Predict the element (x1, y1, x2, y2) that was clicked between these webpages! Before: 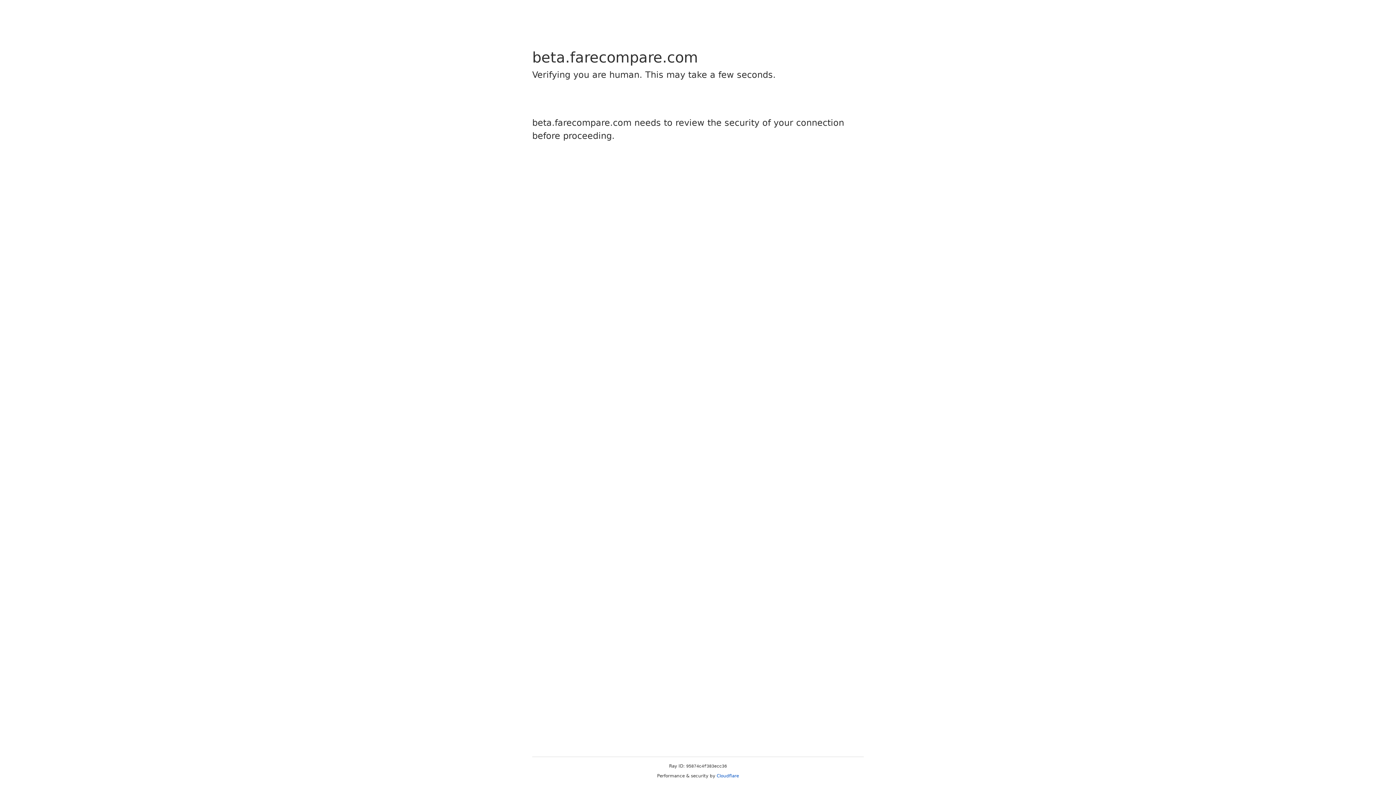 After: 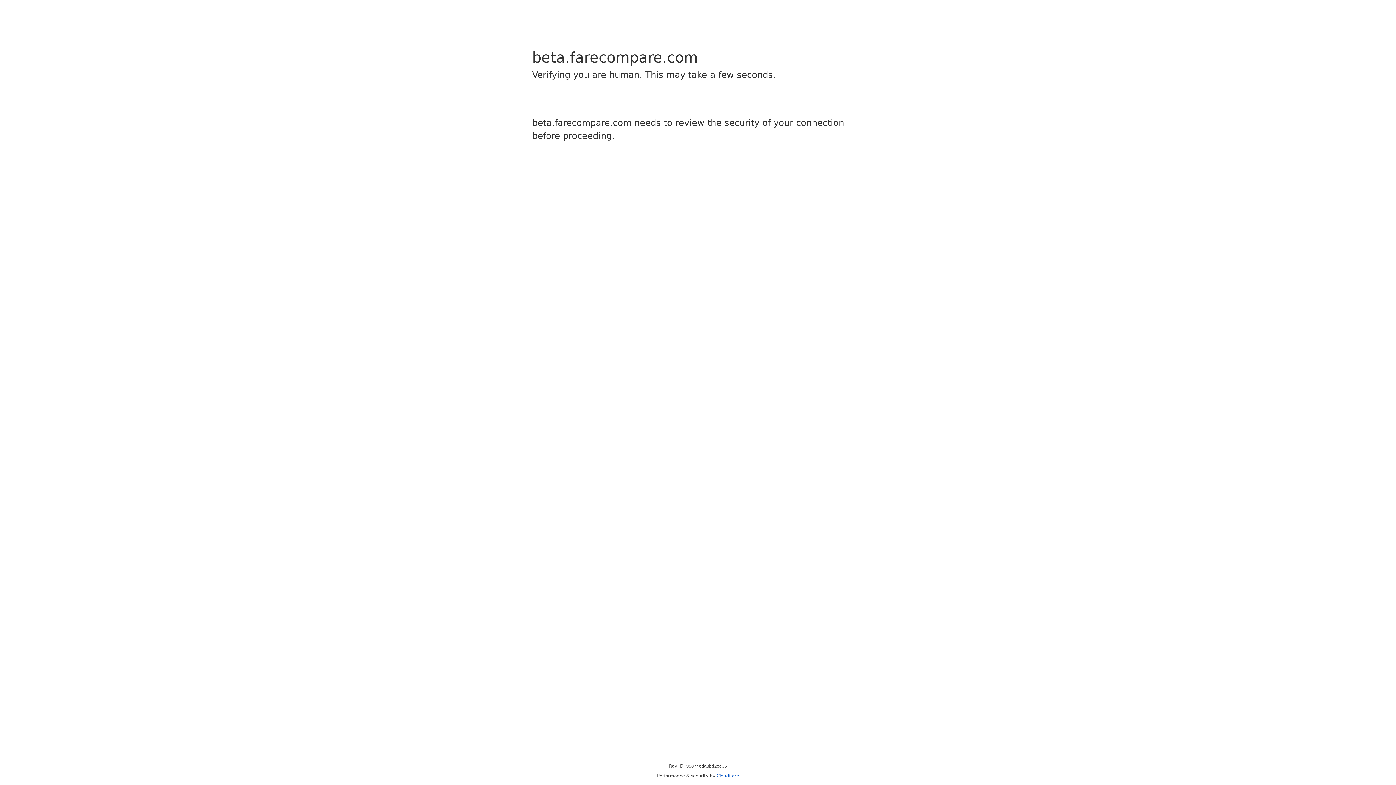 Action: label: Cloudflare bbox: (716, 773, 739, 778)